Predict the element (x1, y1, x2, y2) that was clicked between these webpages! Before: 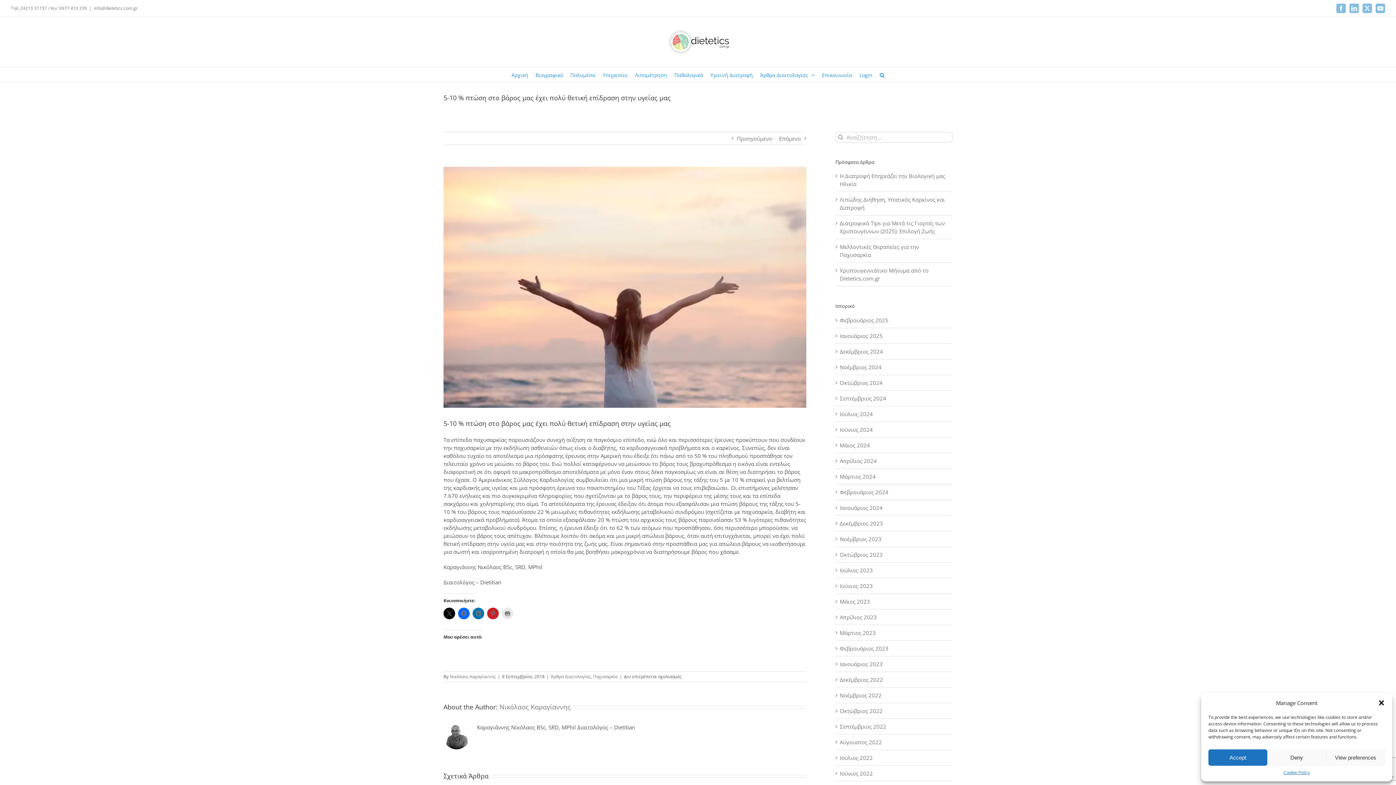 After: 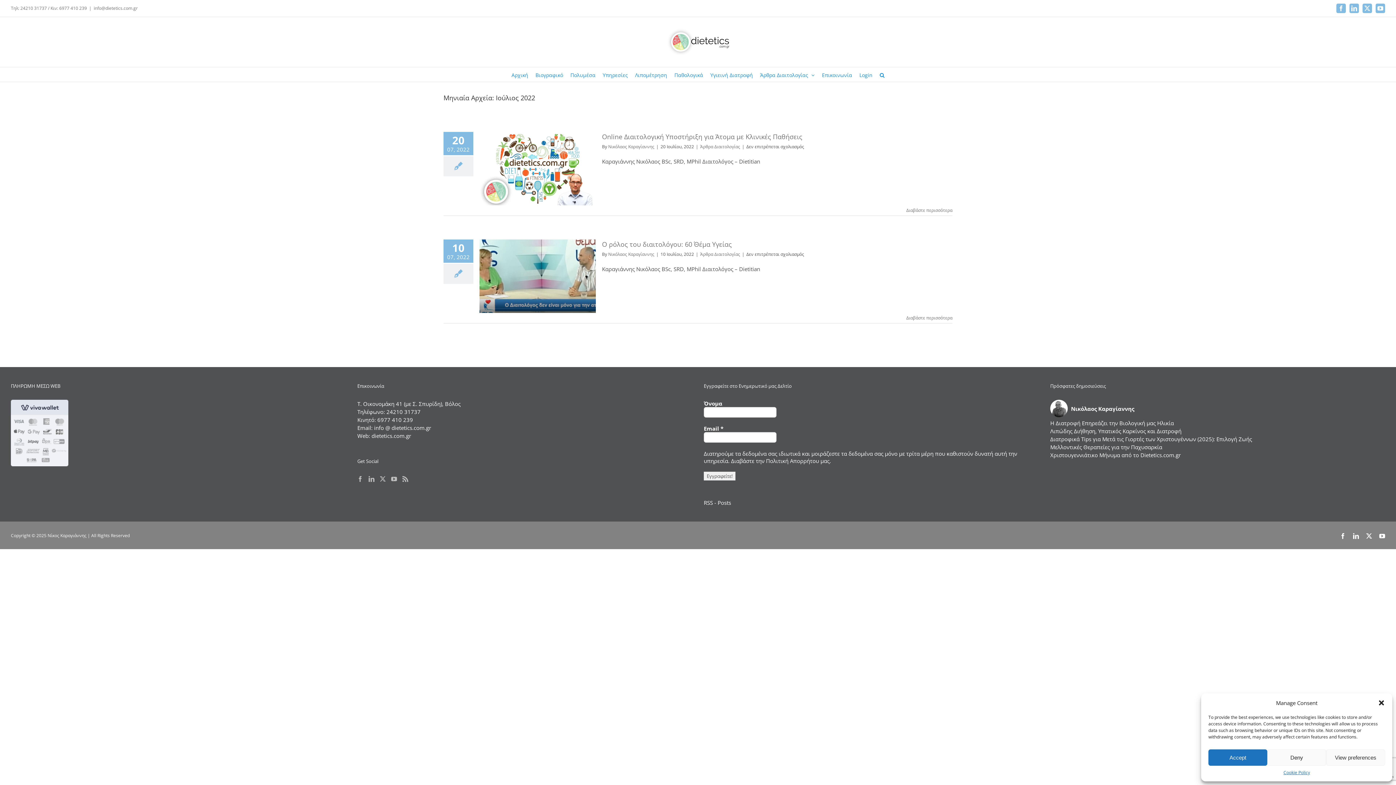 Action: label: Ιούλιος 2022 bbox: (840, 754, 873, 761)